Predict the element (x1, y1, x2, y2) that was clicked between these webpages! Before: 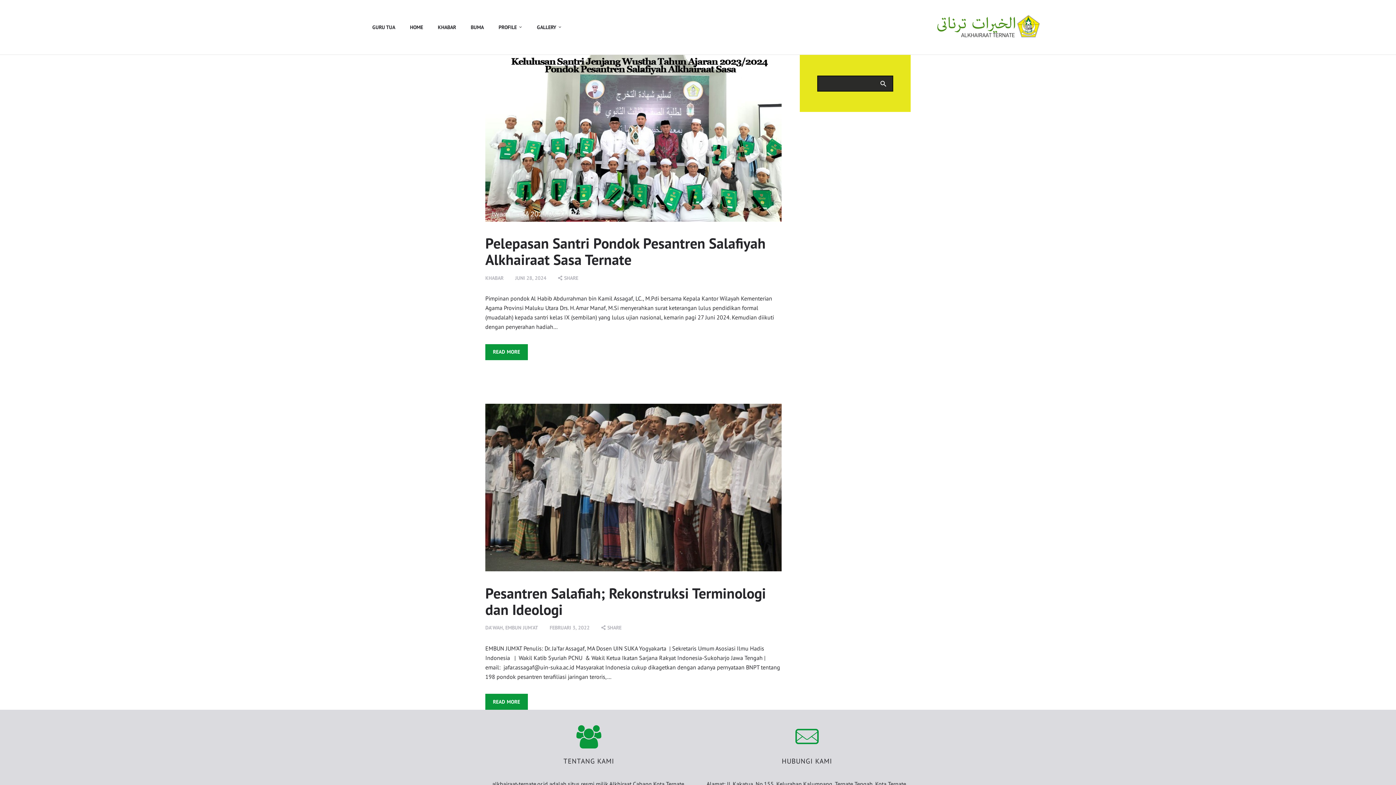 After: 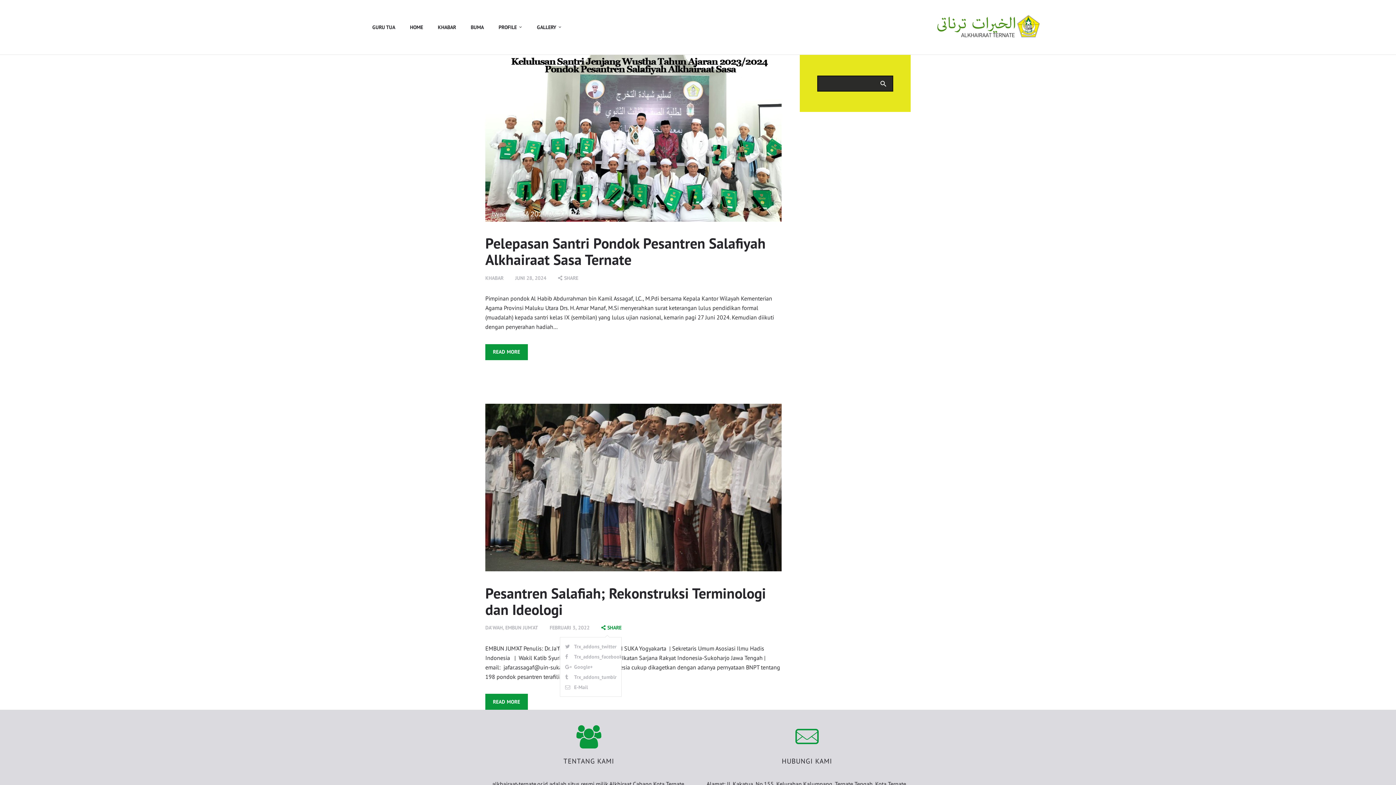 Action: bbox: (601, 624, 621, 632) label: SHARE